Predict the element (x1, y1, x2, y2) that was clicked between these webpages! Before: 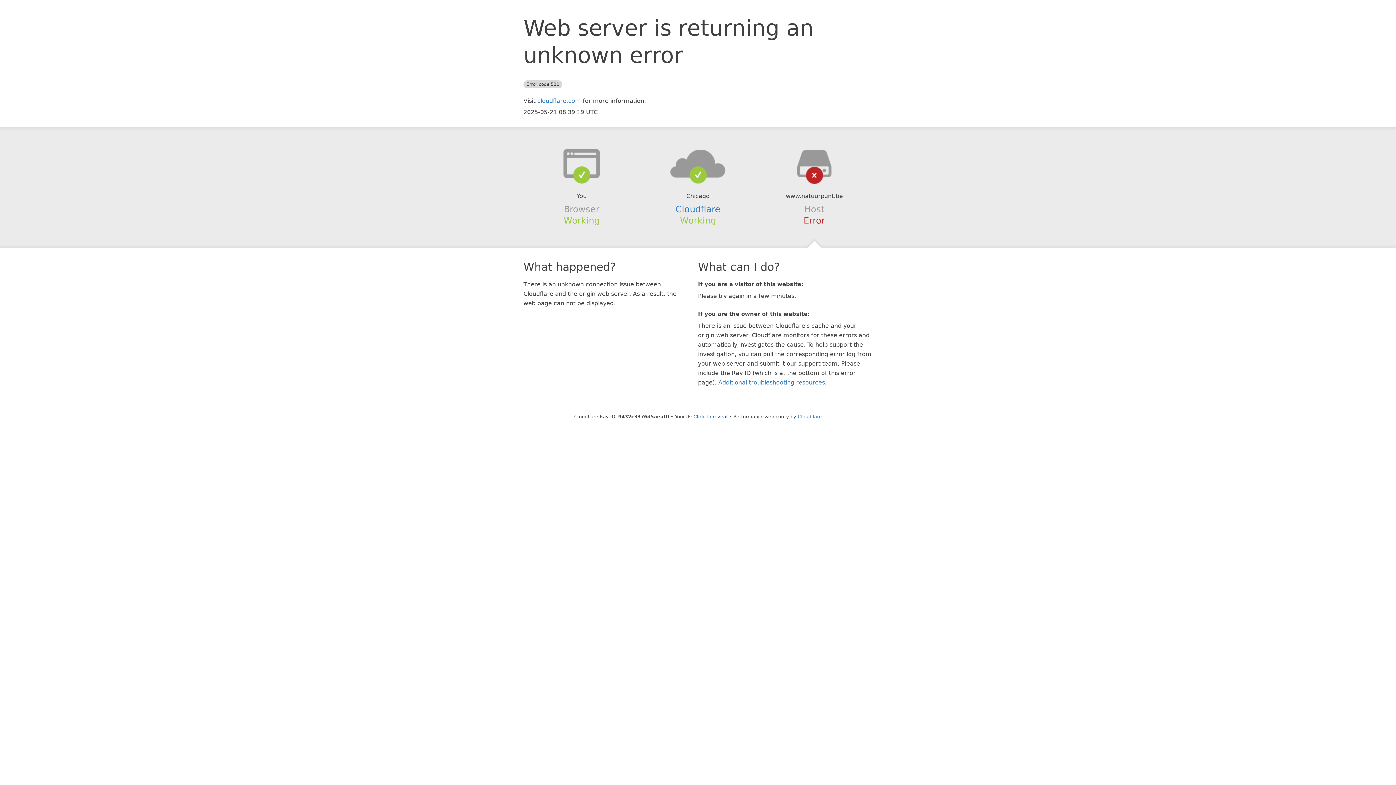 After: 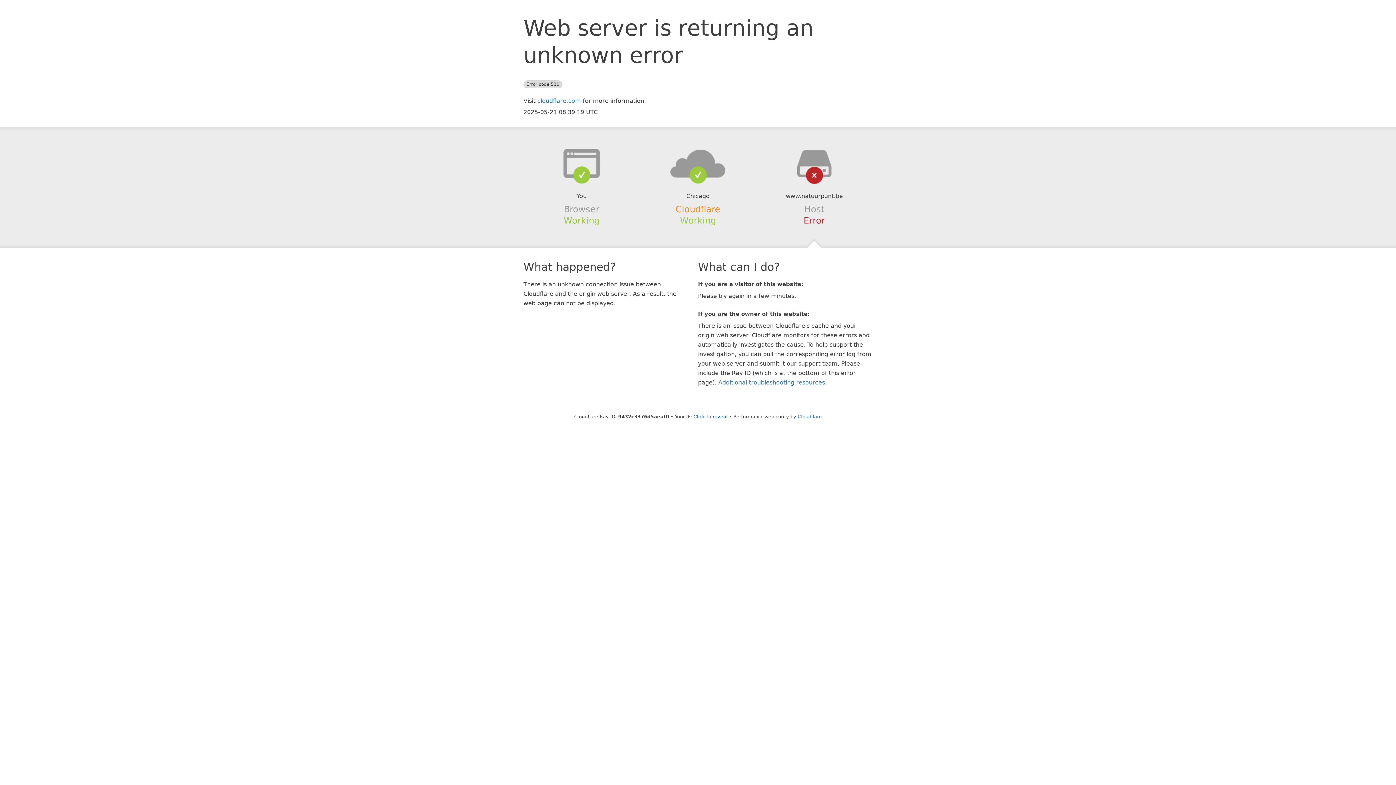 Action: bbox: (675, 204, 720, 214) label: Cloudflare